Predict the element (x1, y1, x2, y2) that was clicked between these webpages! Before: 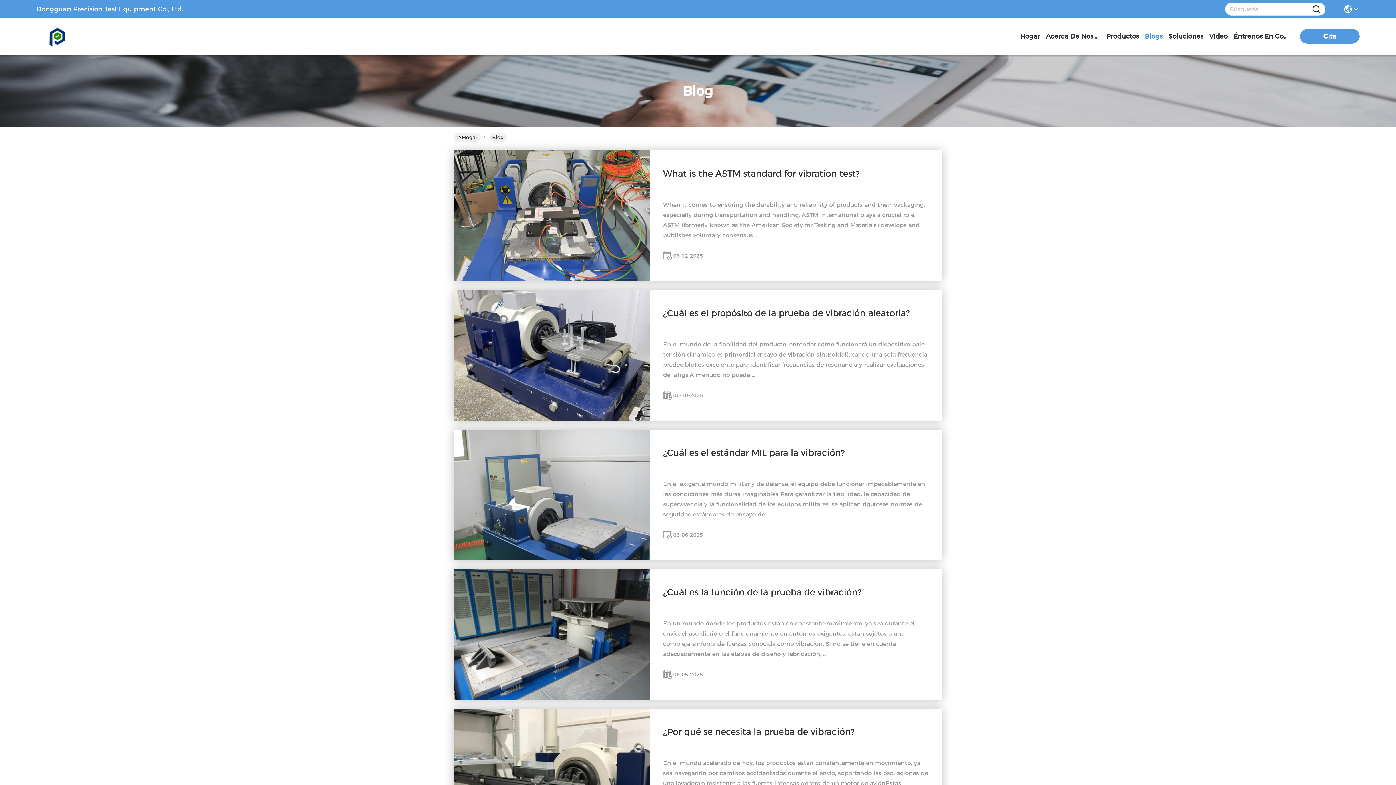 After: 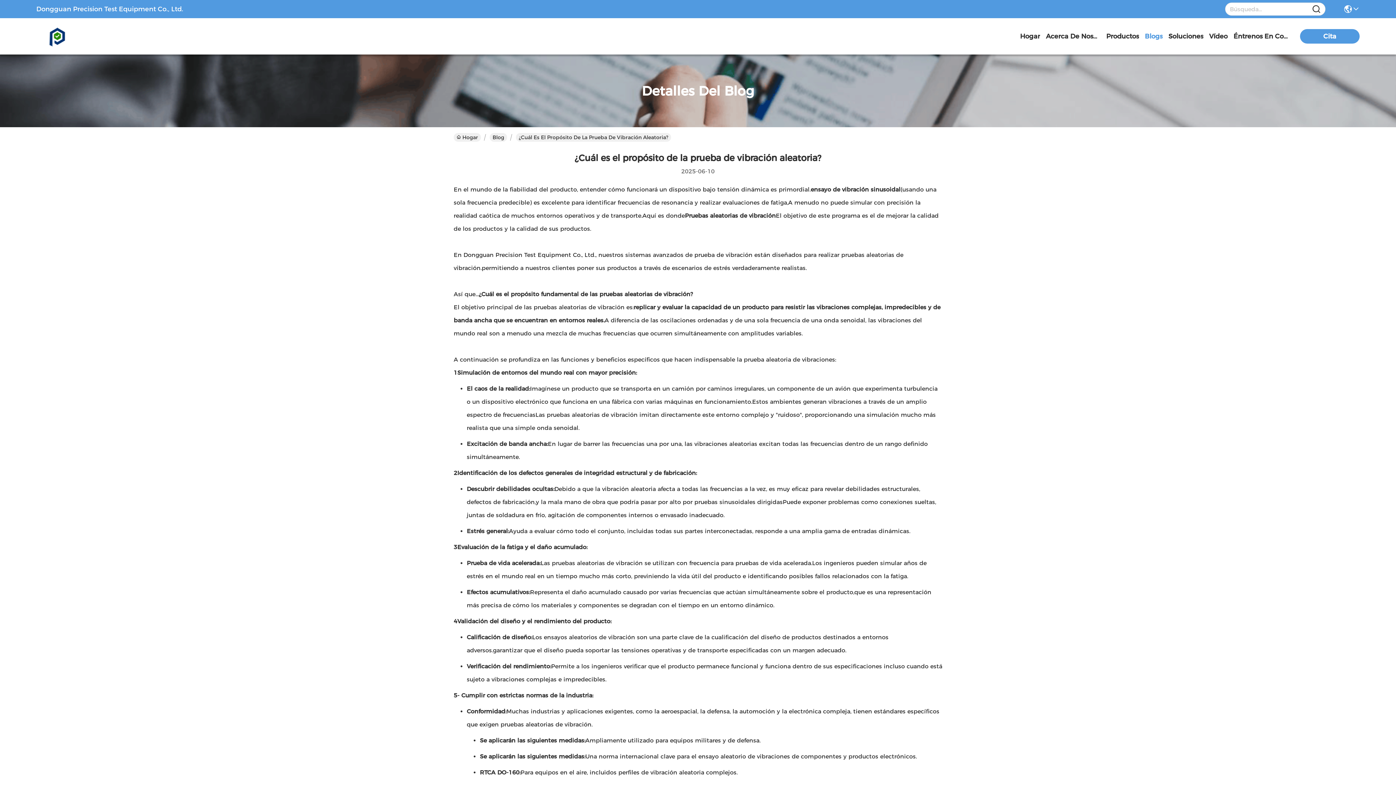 Action: bbox: (453, 416, 650, 422)